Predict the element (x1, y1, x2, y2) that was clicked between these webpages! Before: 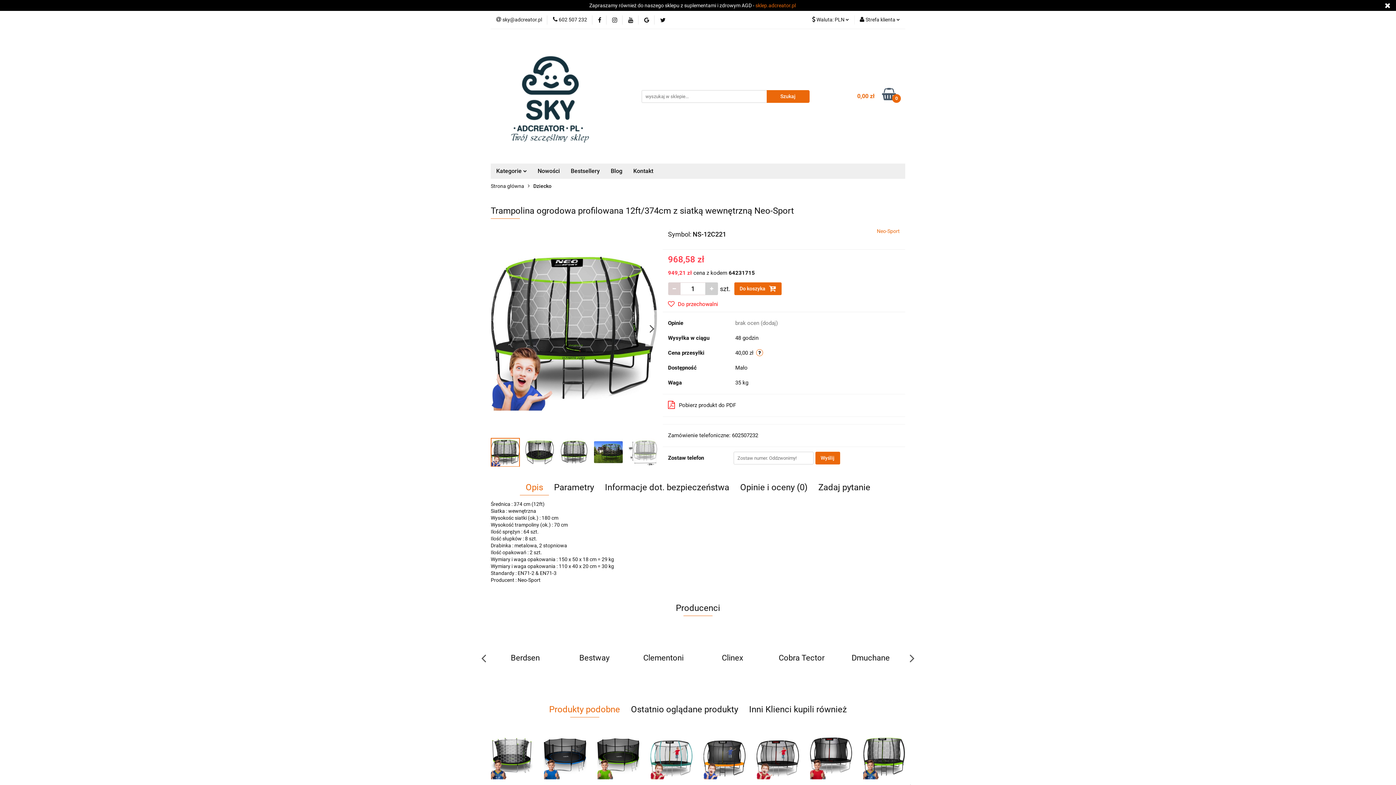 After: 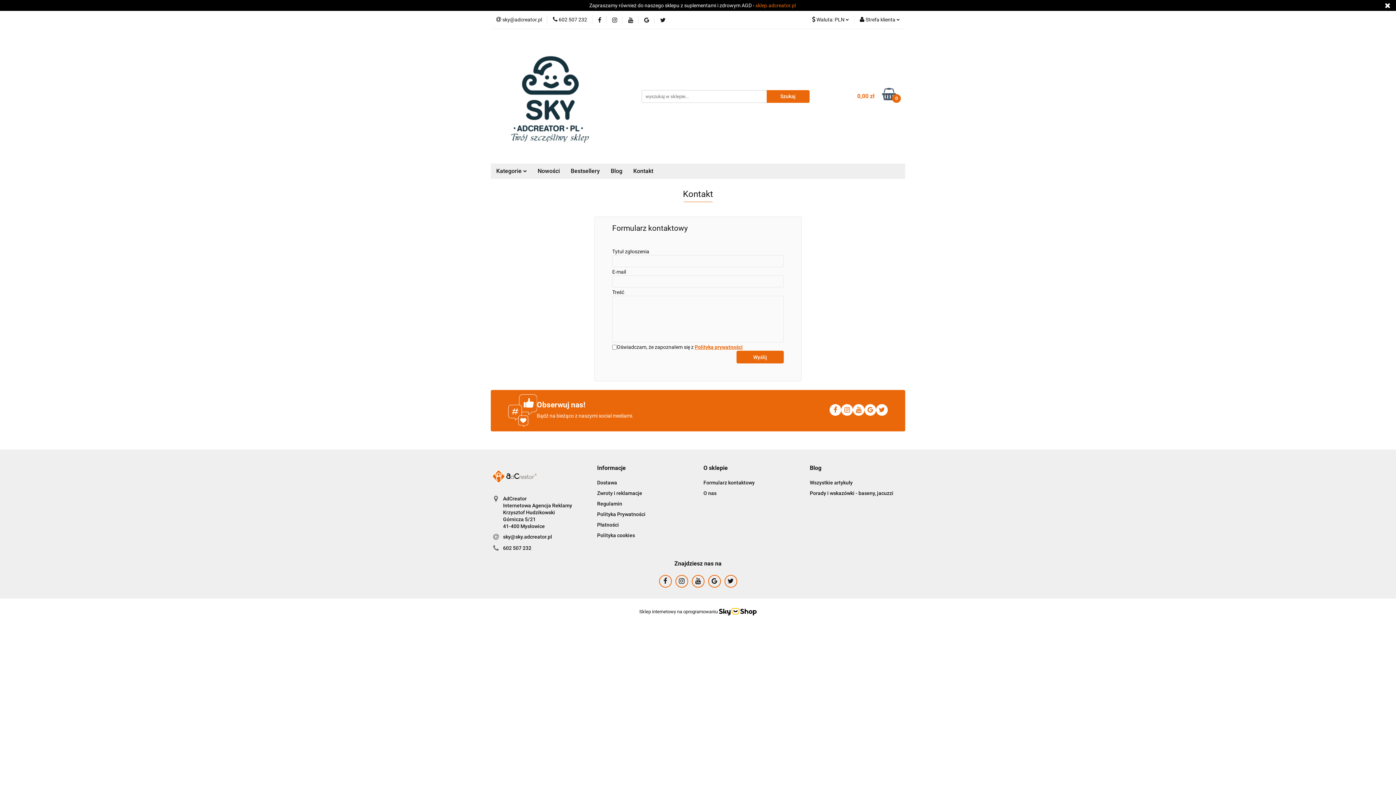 Action: bbox: (628, 163, 658, 178) label: Kontakt